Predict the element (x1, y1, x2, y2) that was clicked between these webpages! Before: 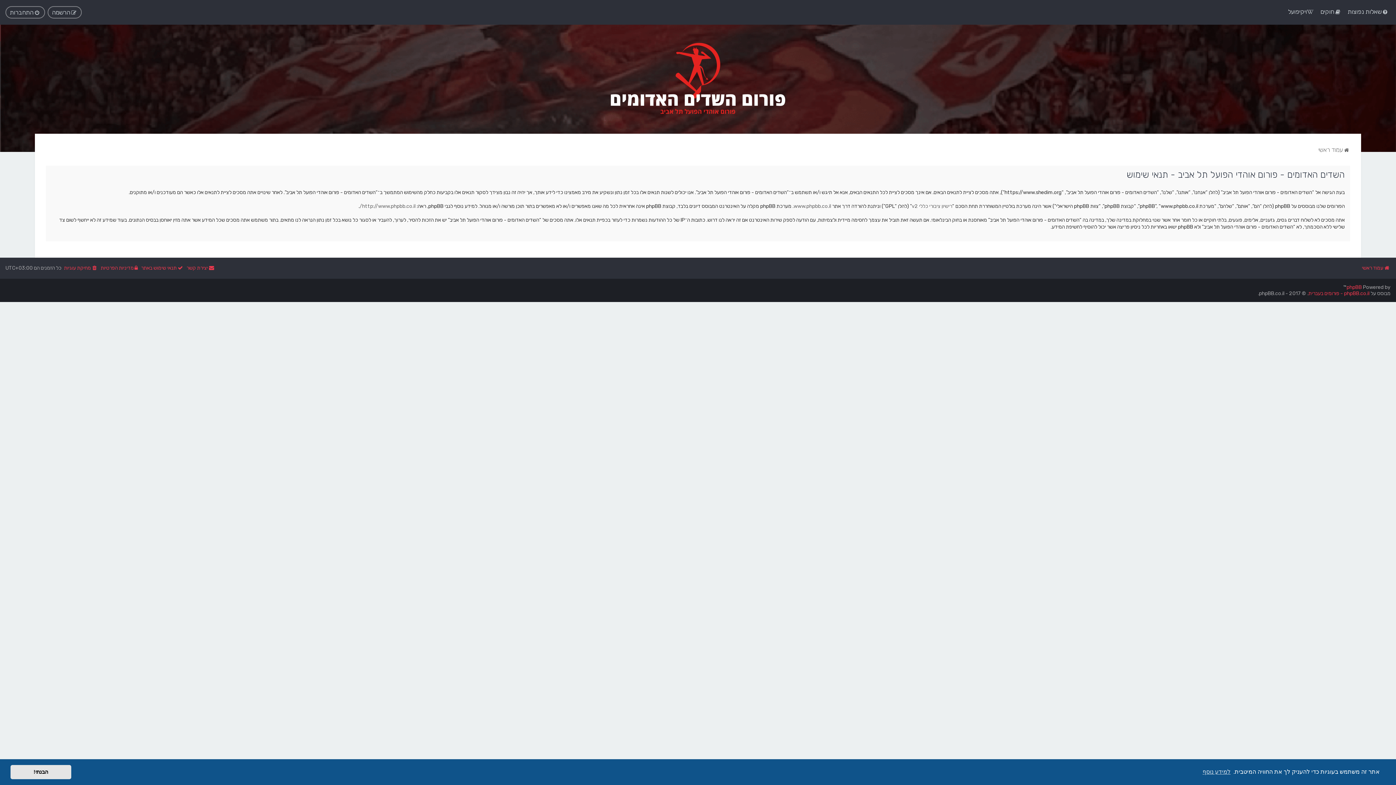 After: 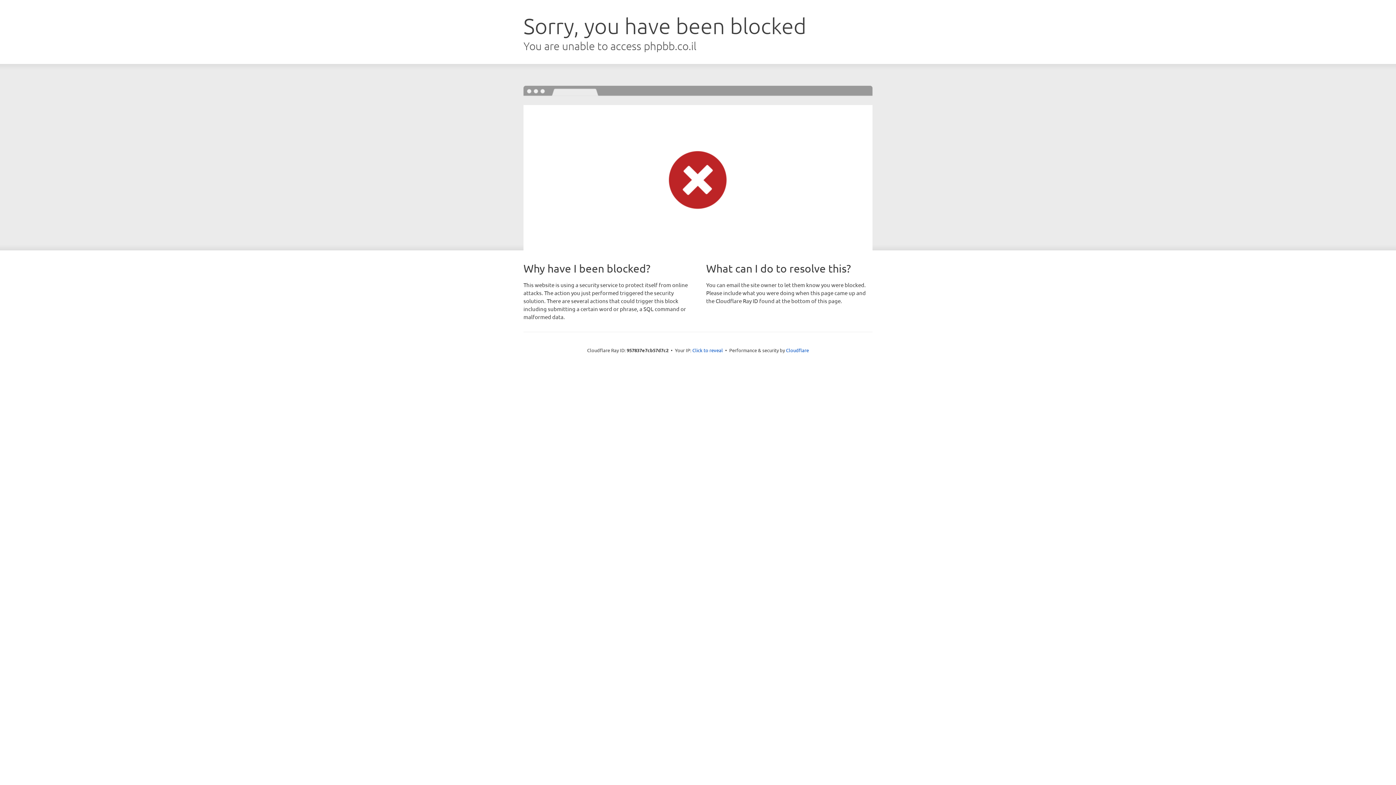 Action: bbox: (793, 202, 831, 209) label: www.phpbb.co.il